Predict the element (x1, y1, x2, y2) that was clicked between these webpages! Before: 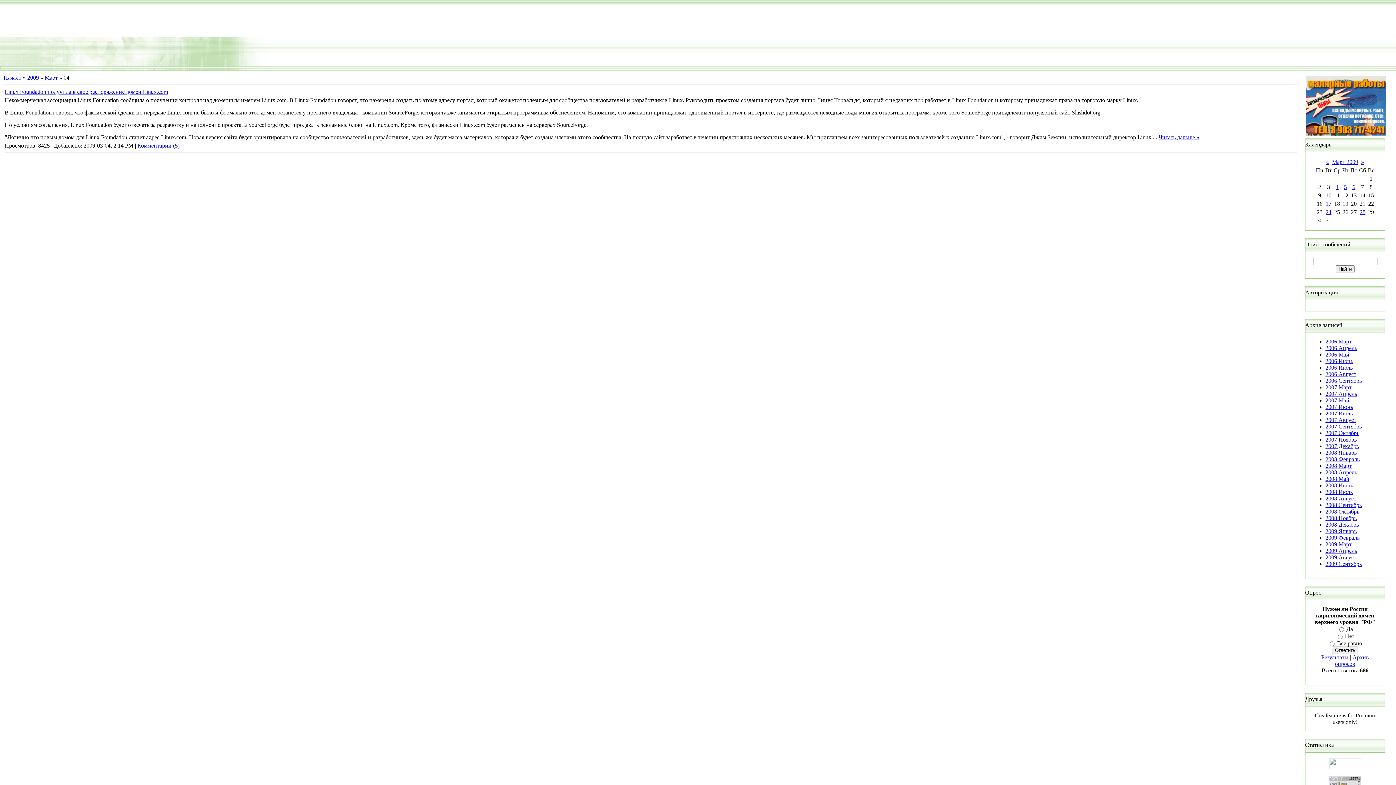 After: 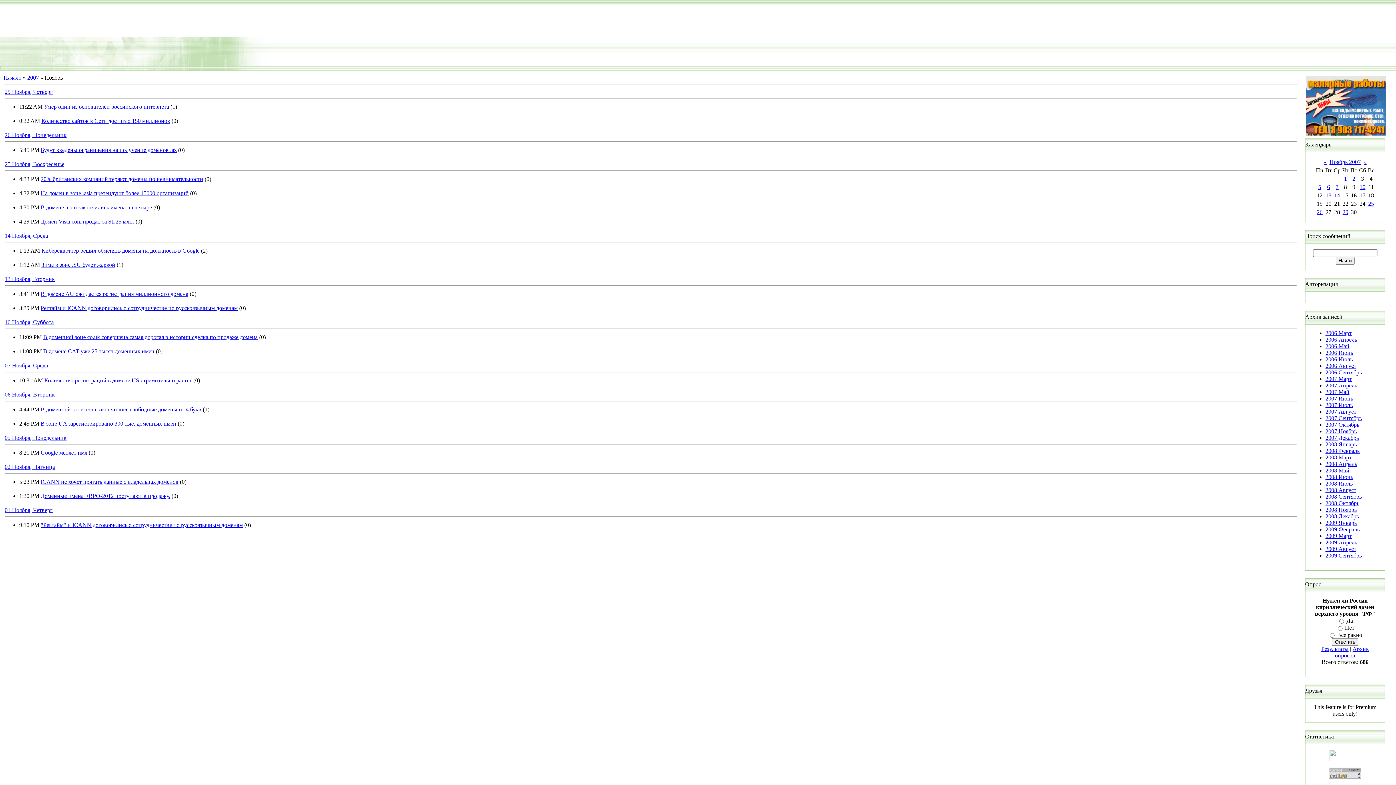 Action: label: 2007 Ноябрь bbox: (1325, 436, 1357, 442)